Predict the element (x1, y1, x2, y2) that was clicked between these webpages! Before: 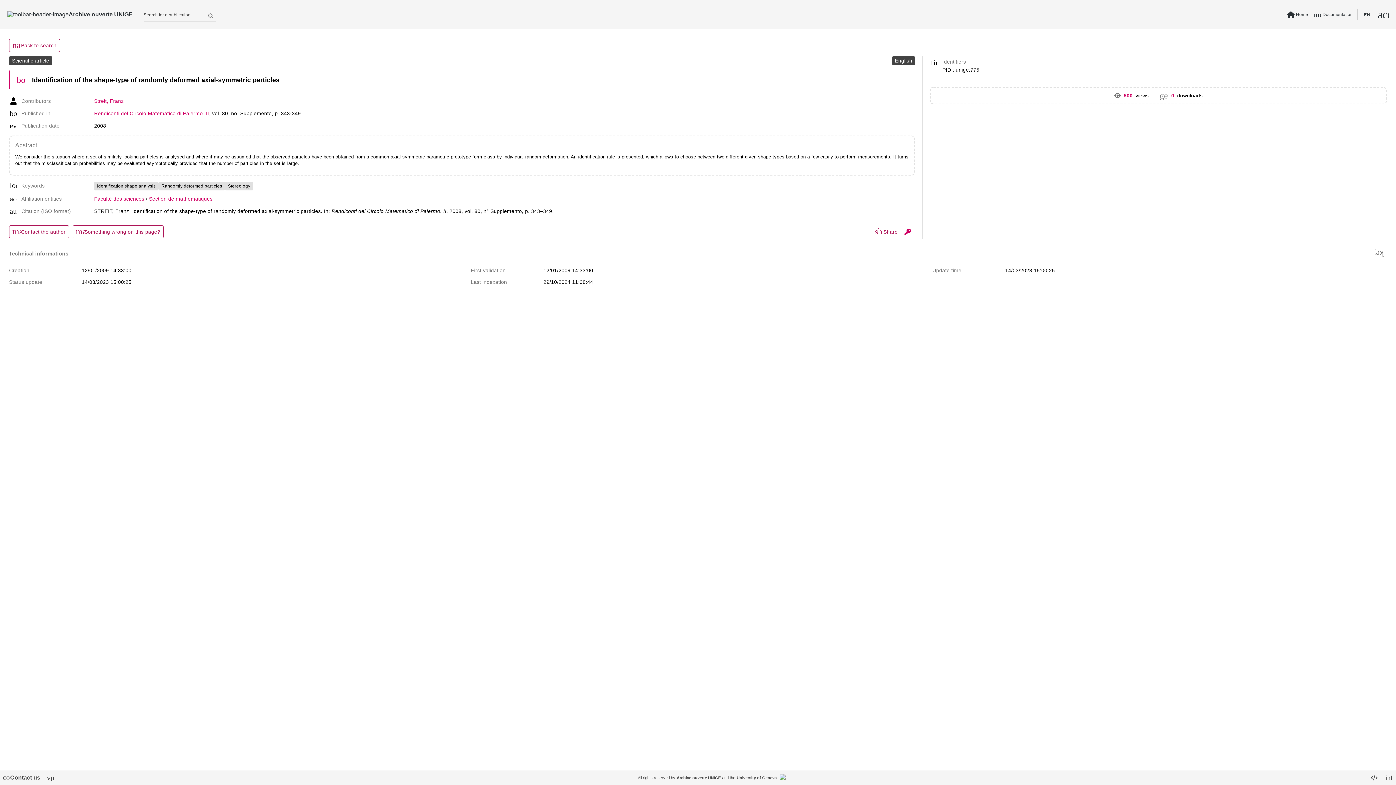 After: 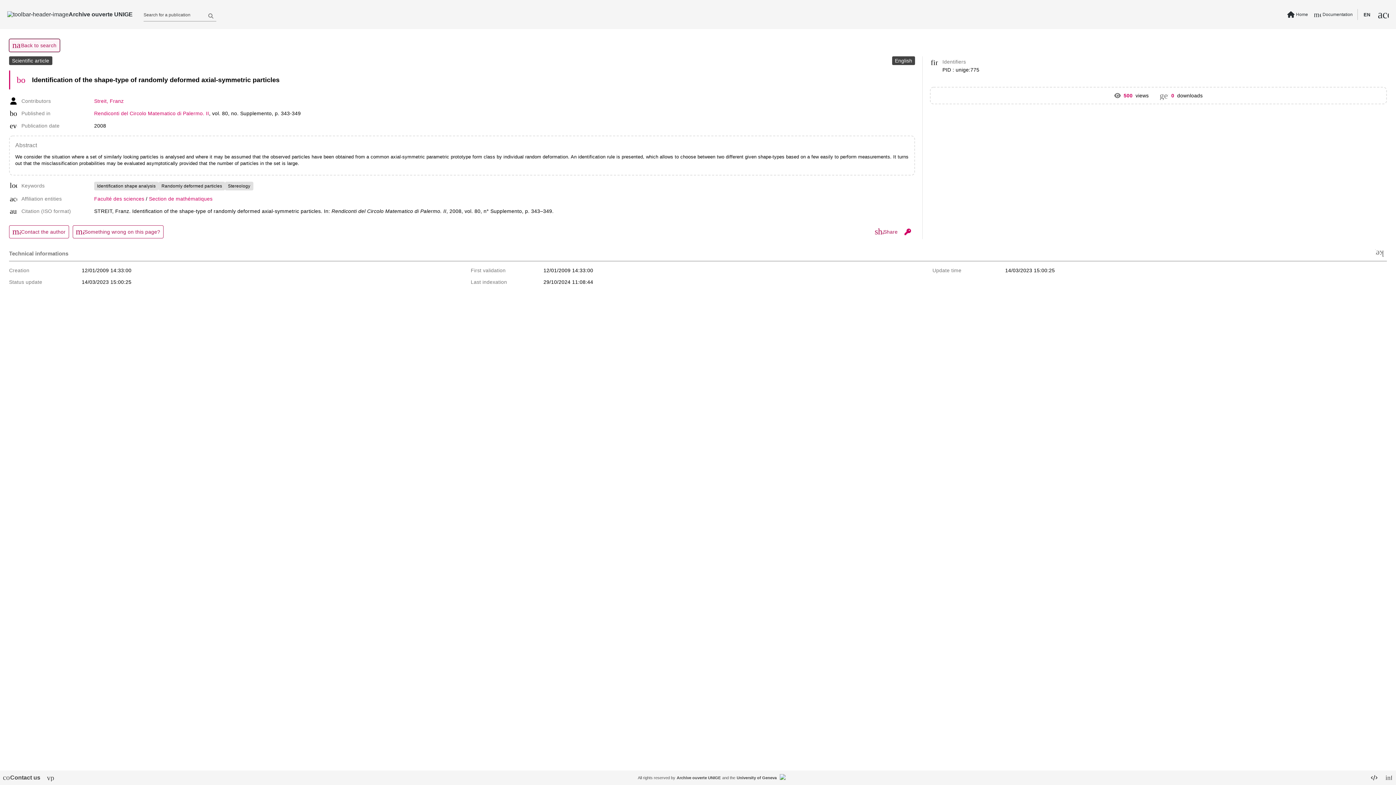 Action: bbox: (9, 38, 59, 52) label: navigate_before
Back to search